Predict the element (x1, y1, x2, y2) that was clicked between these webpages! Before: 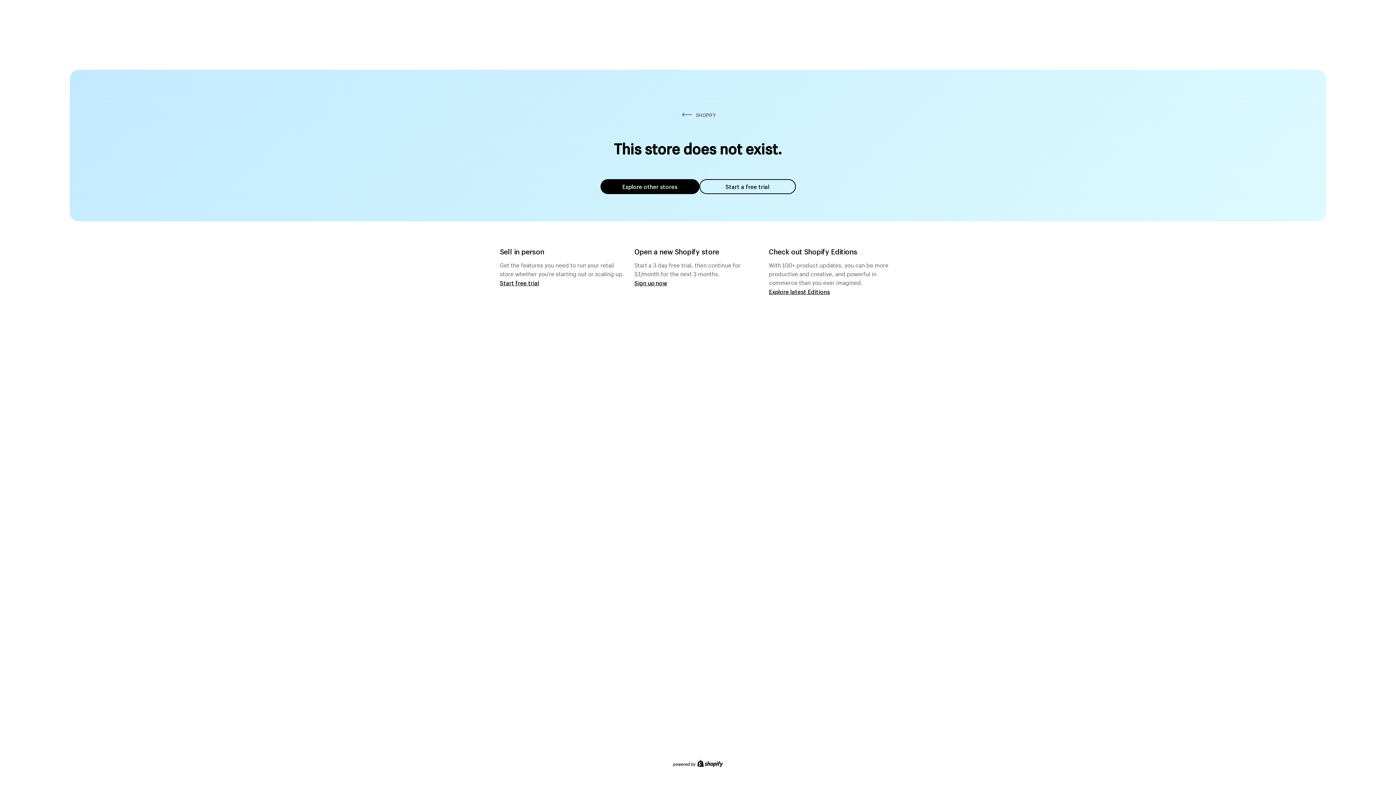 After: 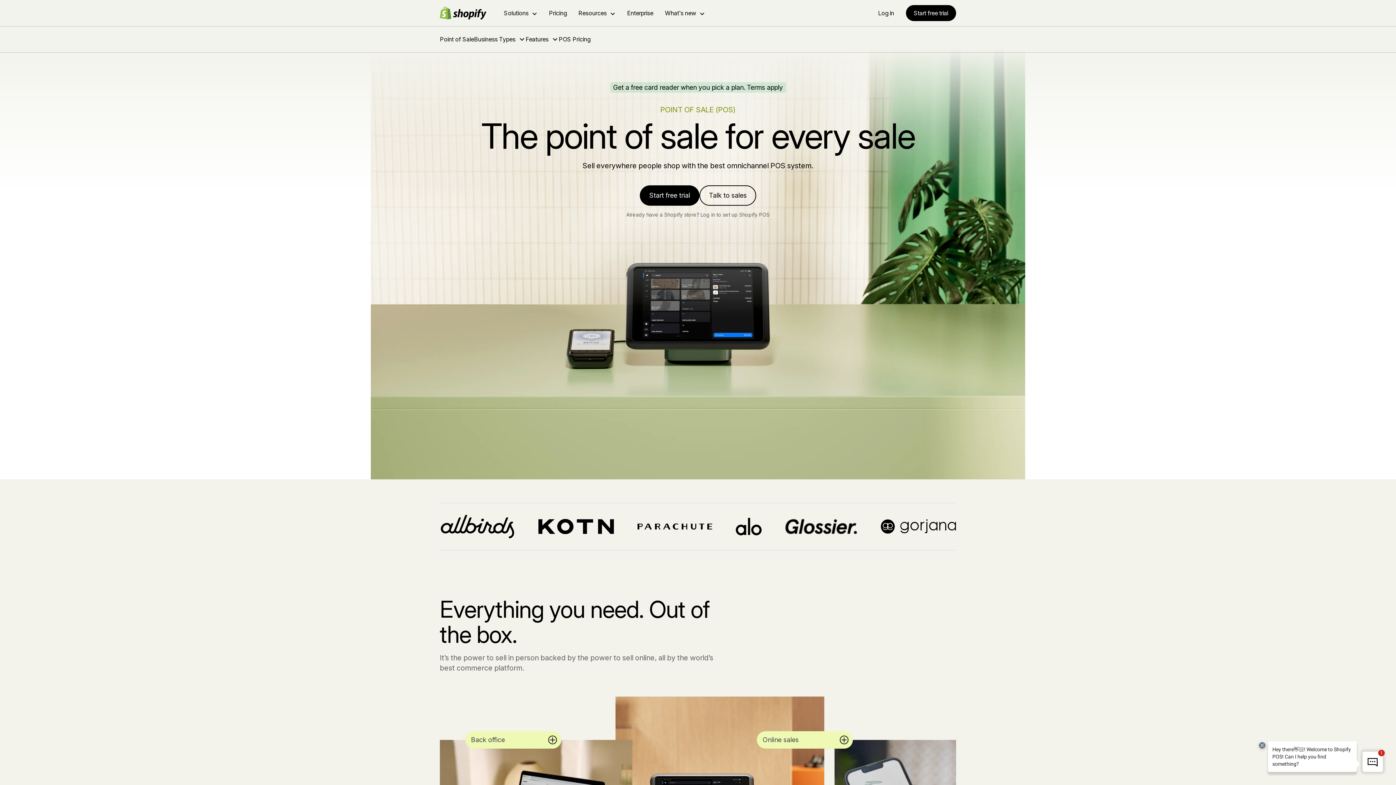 Action: label: Start free trial bbox: (500, 279, 539, 286)